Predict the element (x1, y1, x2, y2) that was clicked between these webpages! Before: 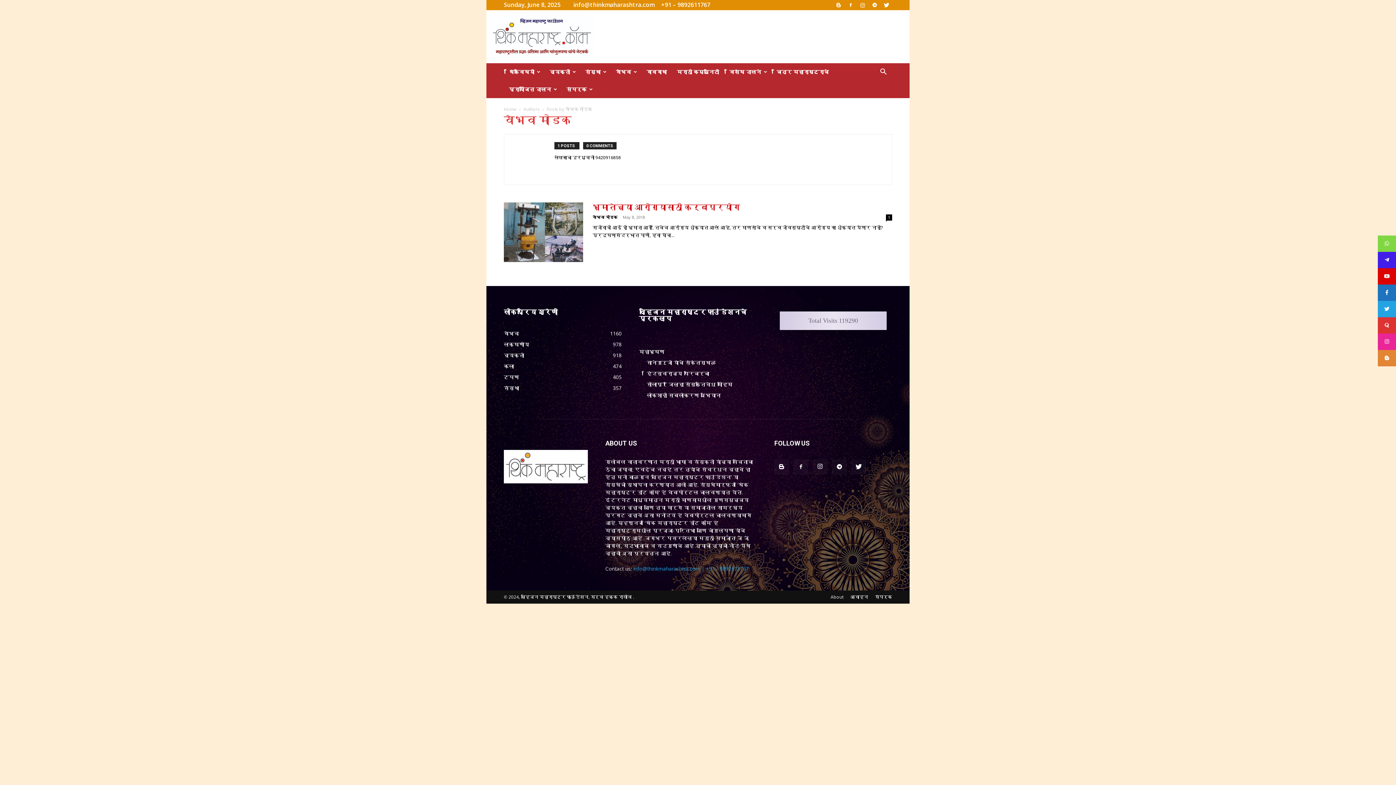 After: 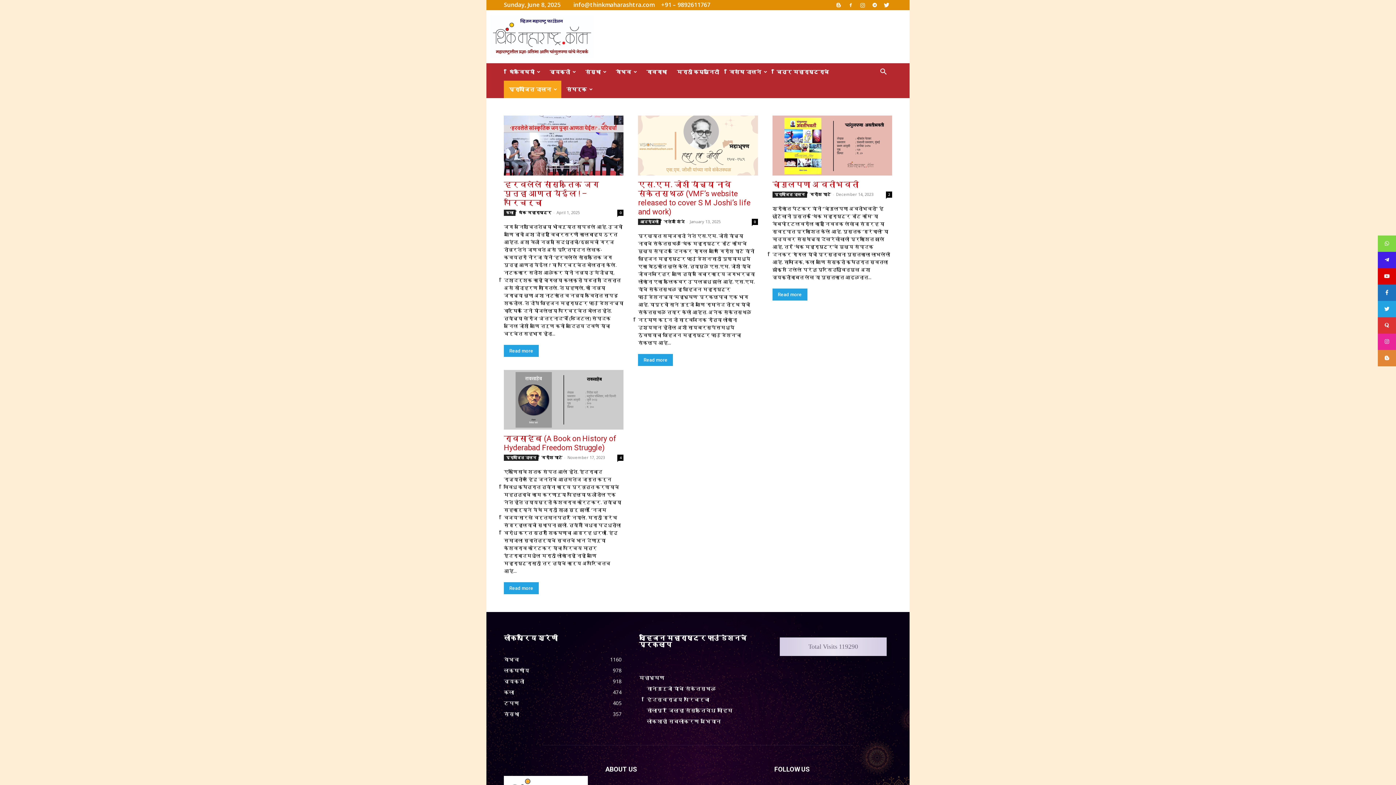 Action: bbox: (504, 80, 561, 98) label: प्रायोजित दालन